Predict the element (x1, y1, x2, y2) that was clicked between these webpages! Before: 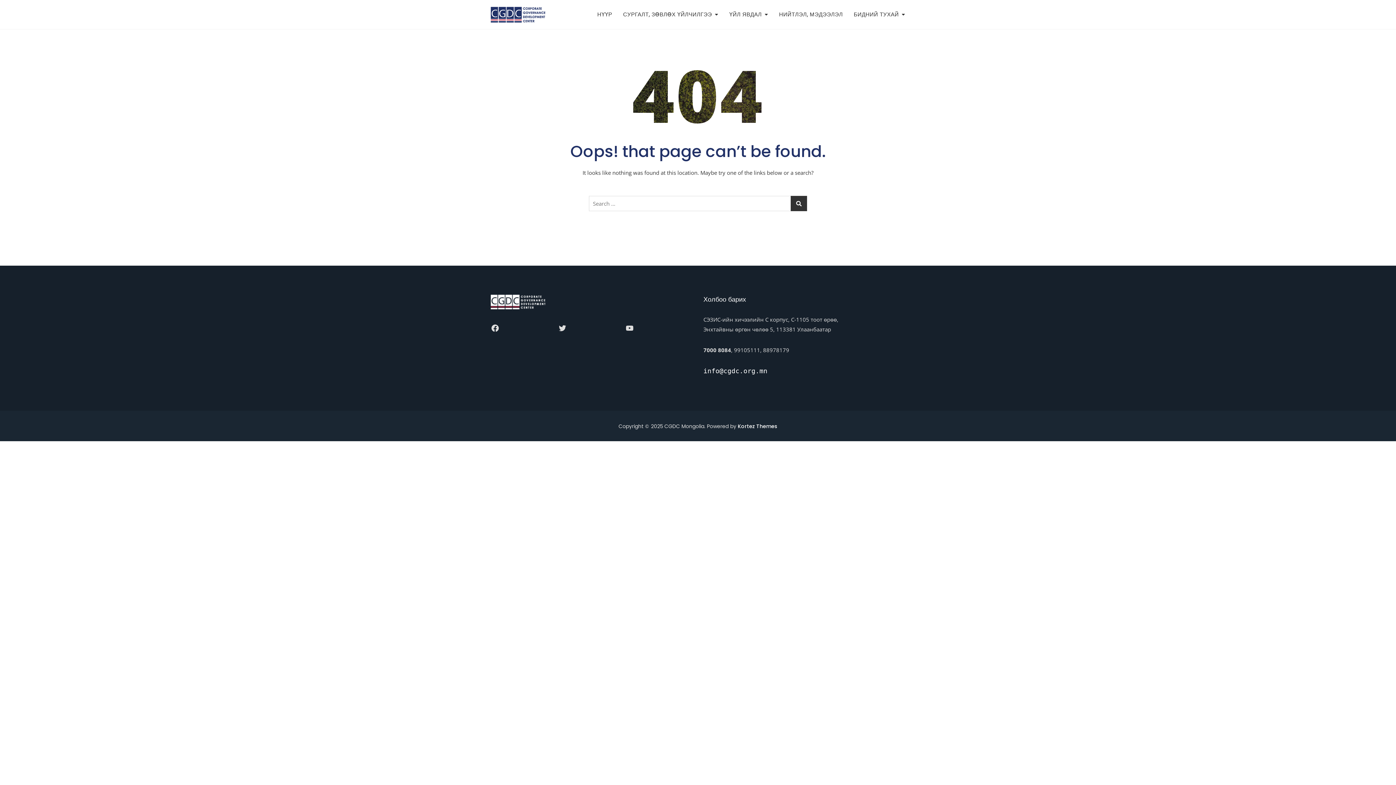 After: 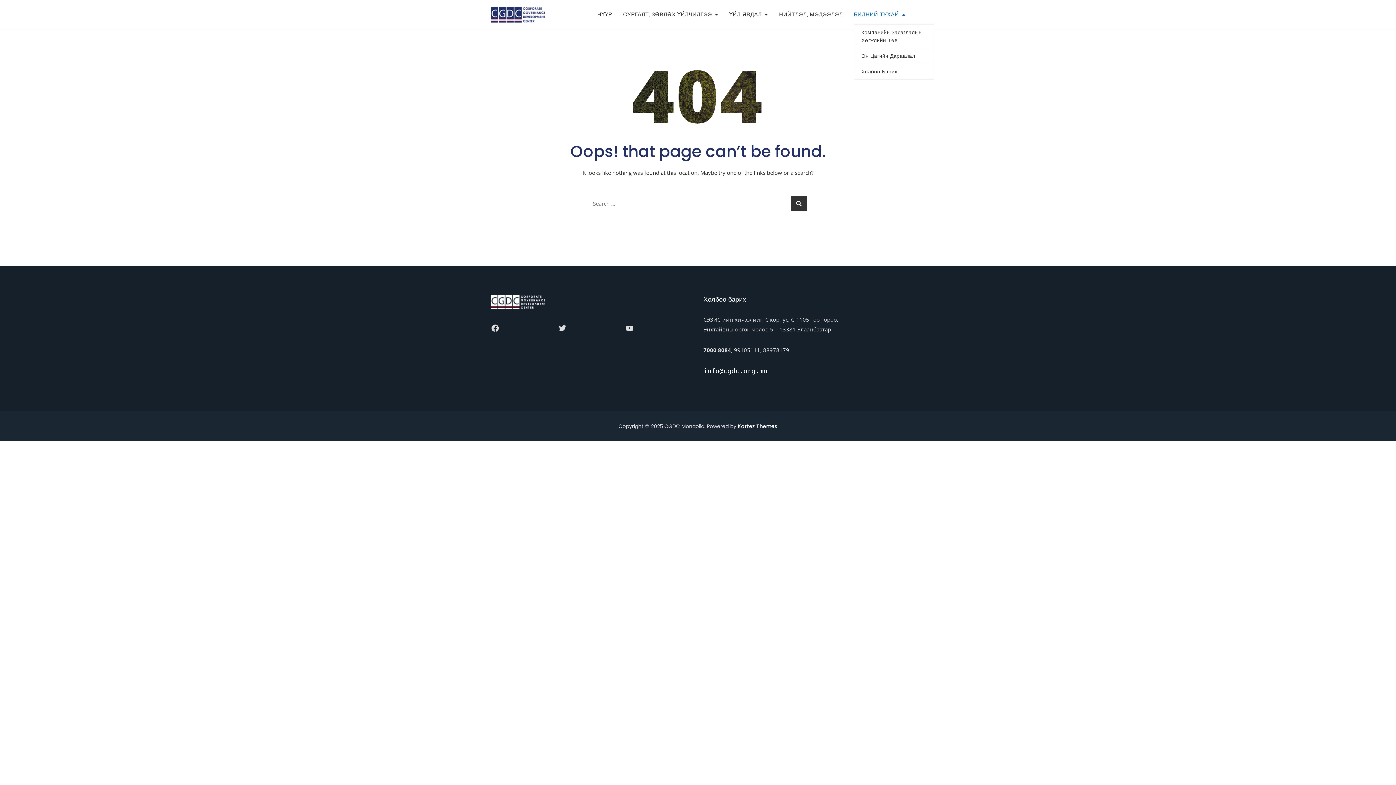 Action: bbox: (854, 4, 905, 24) label: БИДНИЙ ТУХАЙ